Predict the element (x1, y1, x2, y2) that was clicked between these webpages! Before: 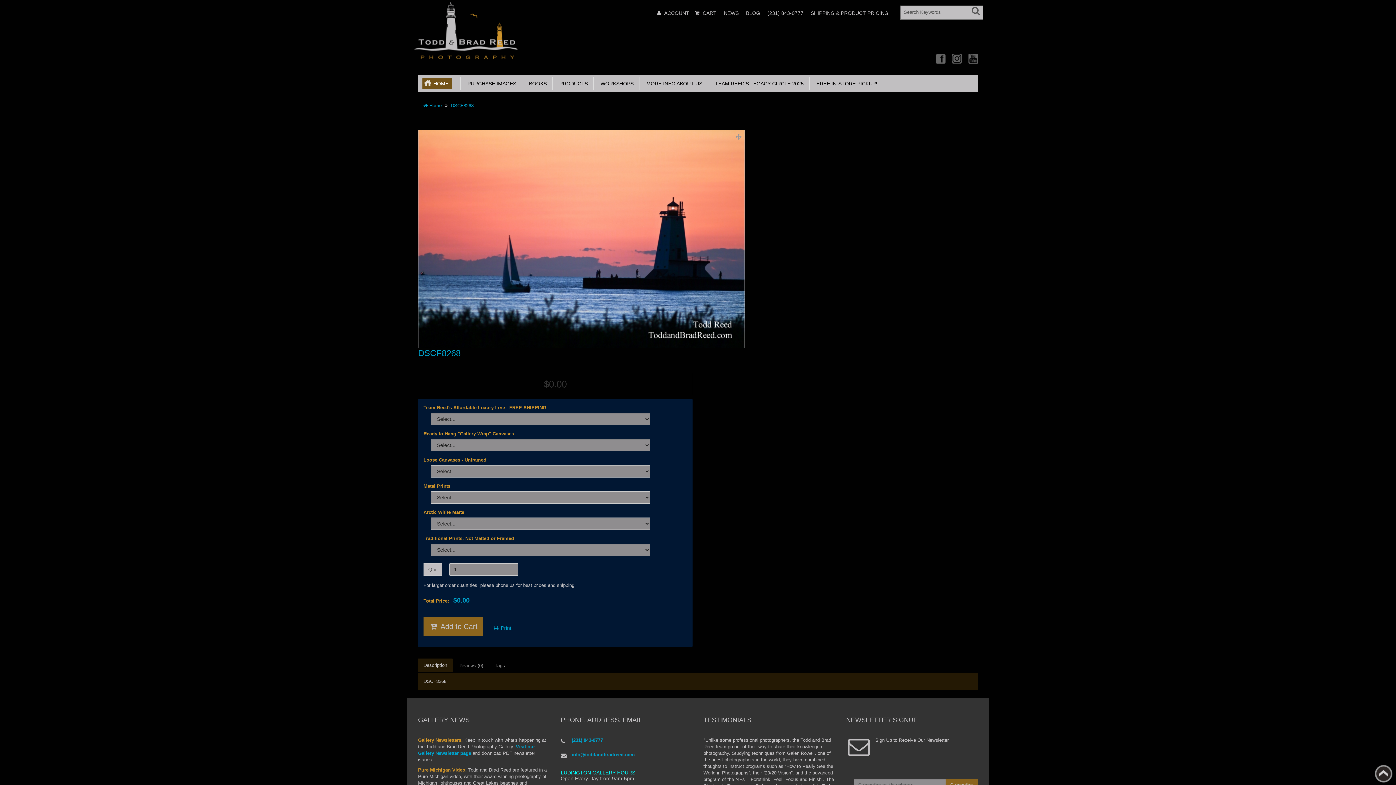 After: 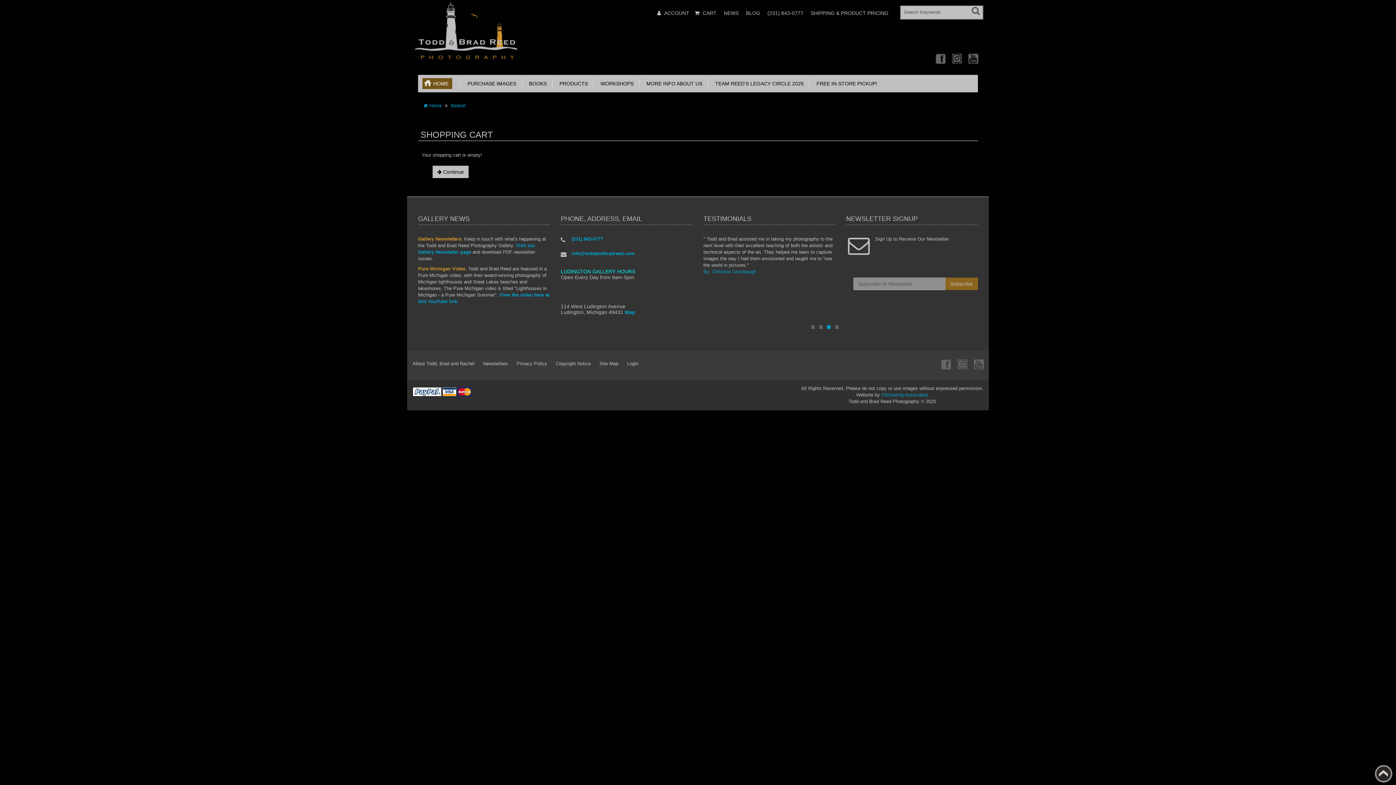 Action: label:  CART bbox: (693, 9, 716, 16)